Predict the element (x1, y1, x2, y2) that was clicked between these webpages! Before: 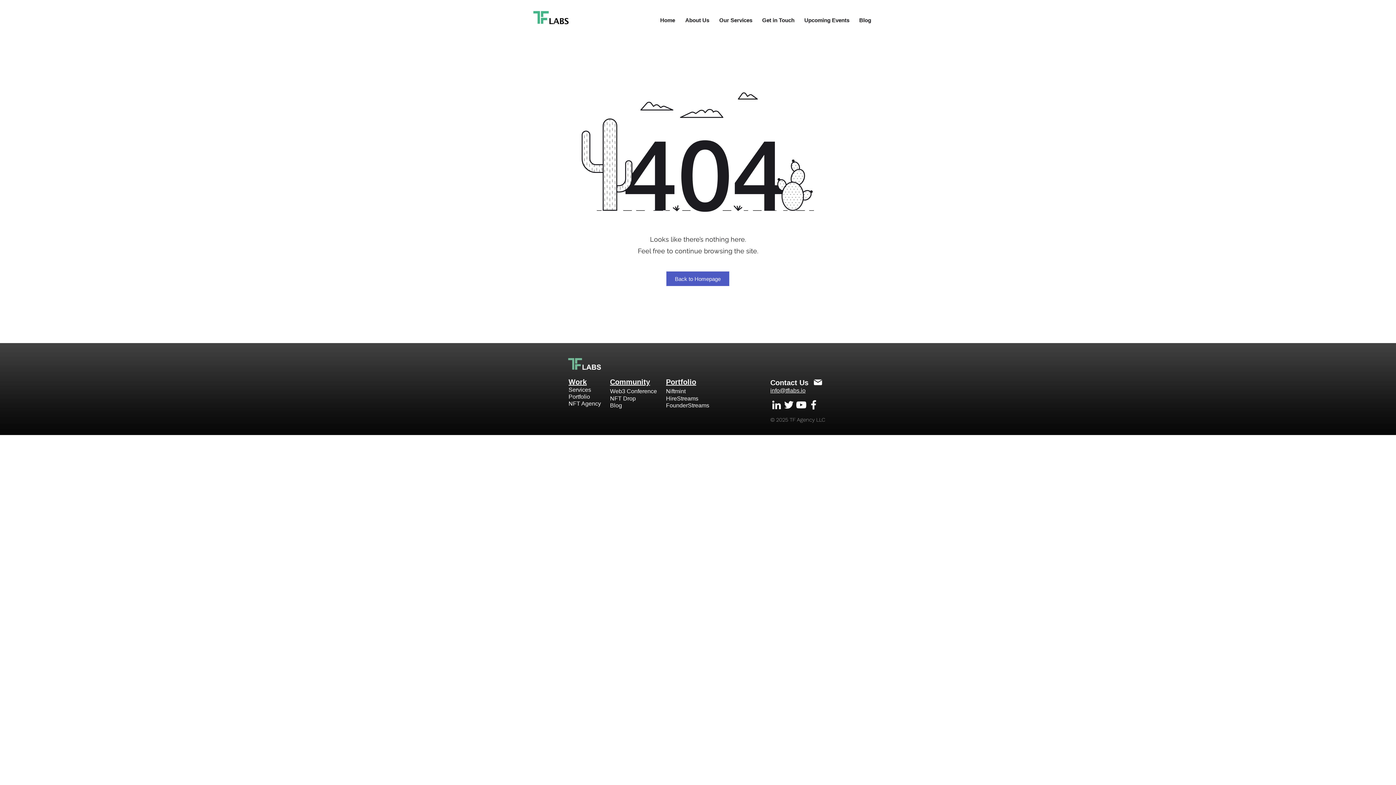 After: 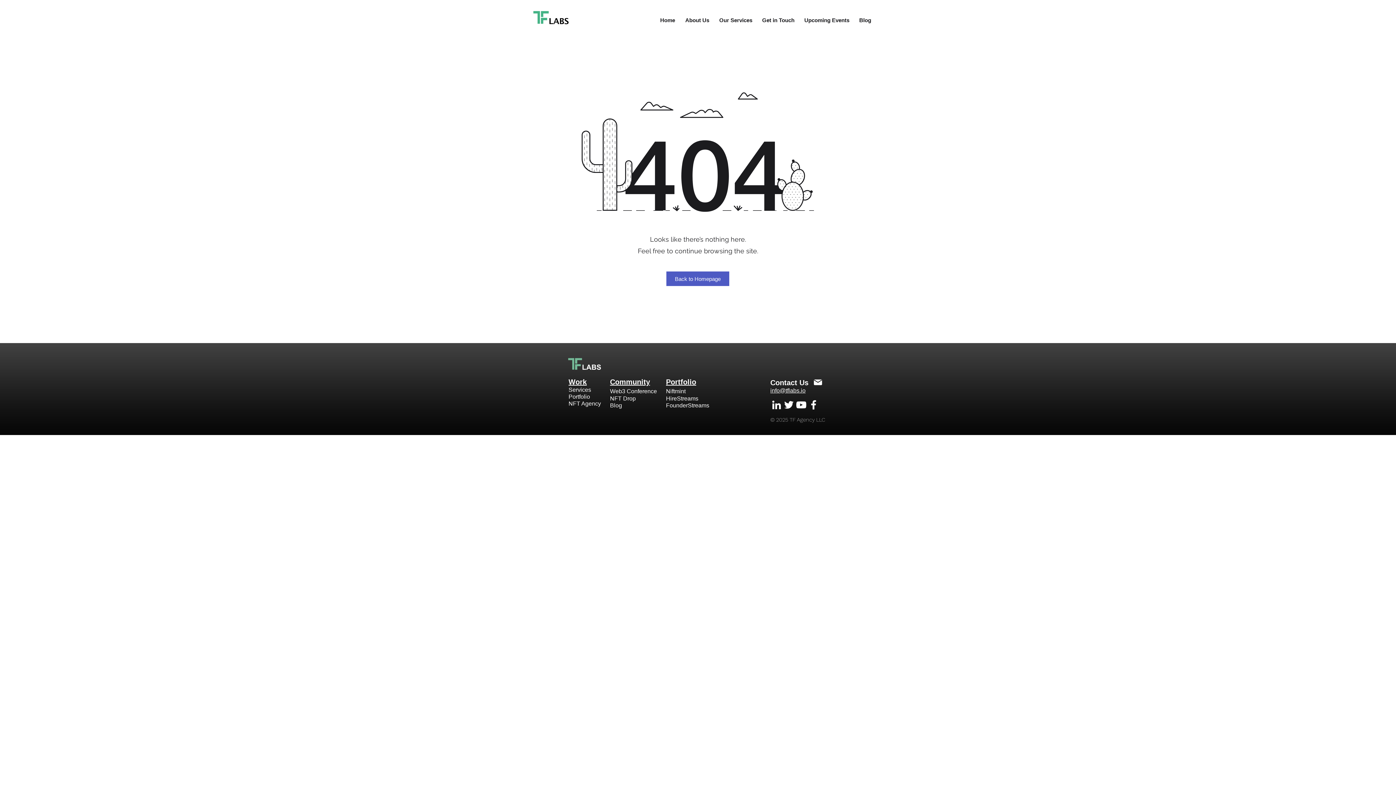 Action: bbox: (807, 398, 820, 411) label: White Facebook Icon